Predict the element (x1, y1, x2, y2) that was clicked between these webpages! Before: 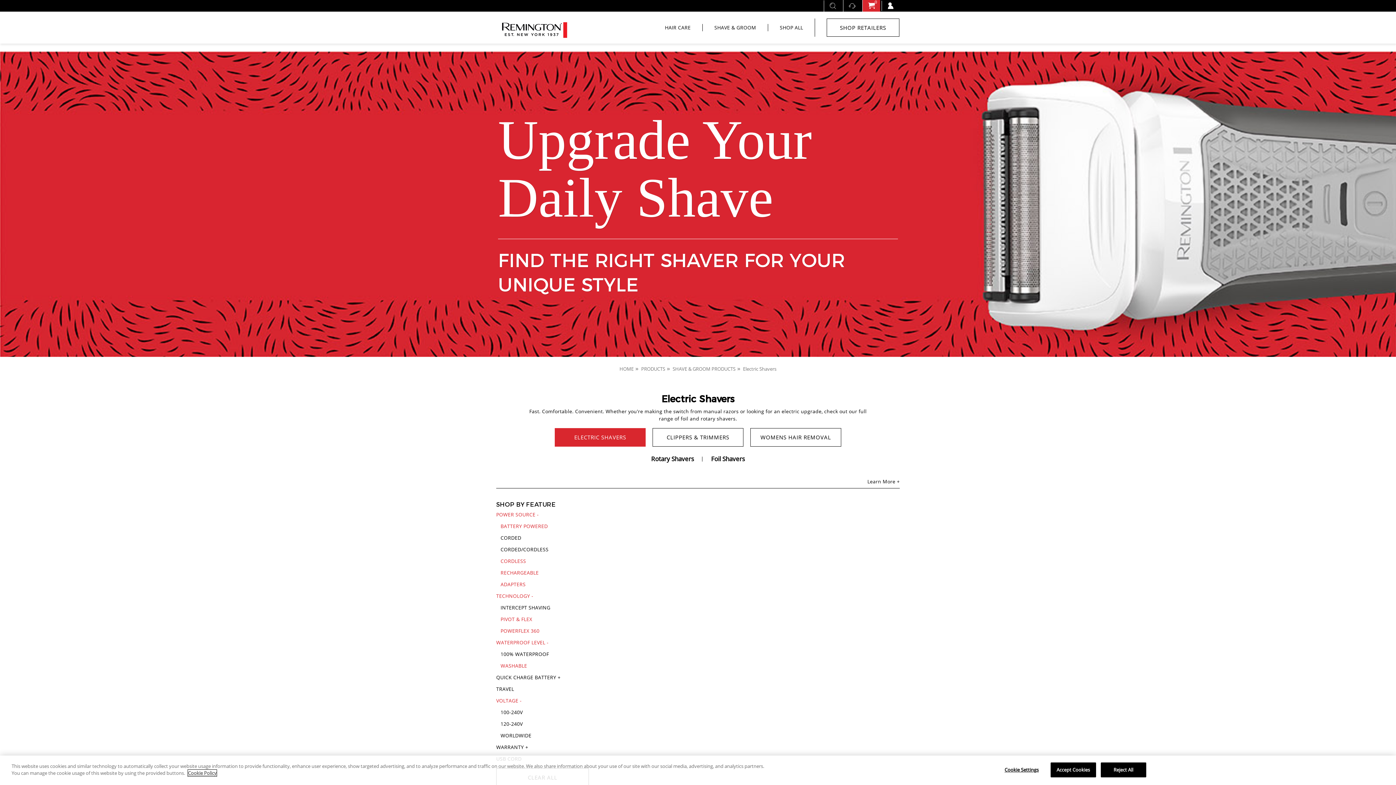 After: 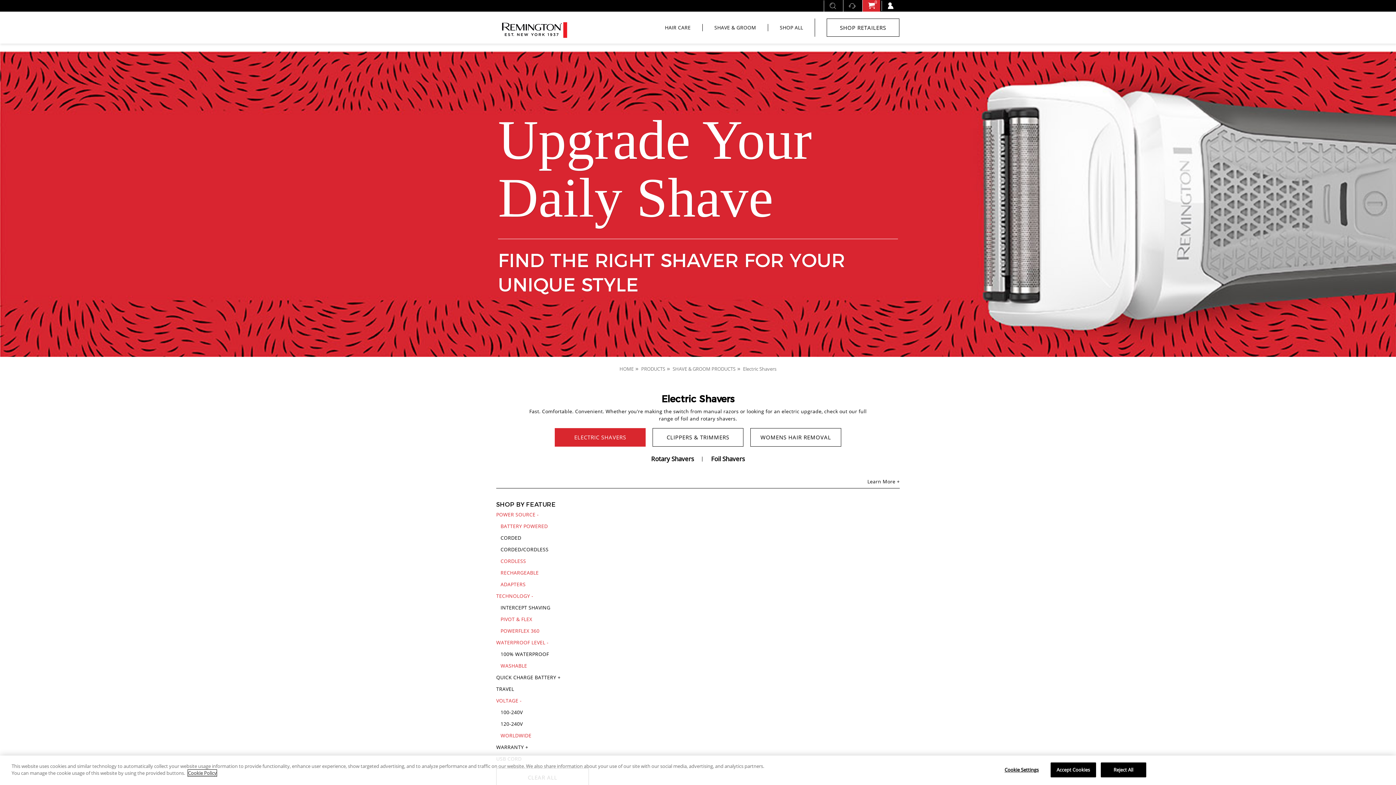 Action: bbox: (500, 732, 589, 739) label: WORLDWIDE